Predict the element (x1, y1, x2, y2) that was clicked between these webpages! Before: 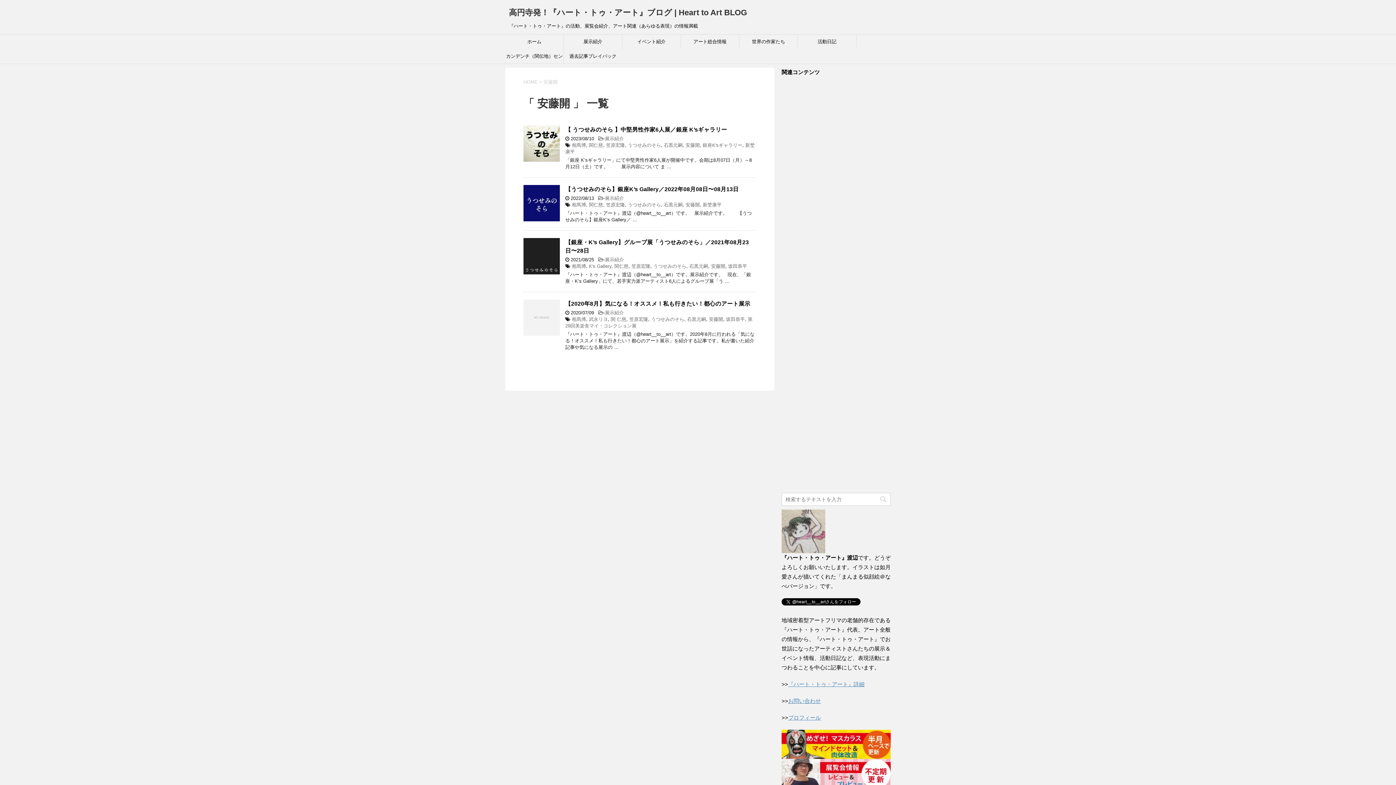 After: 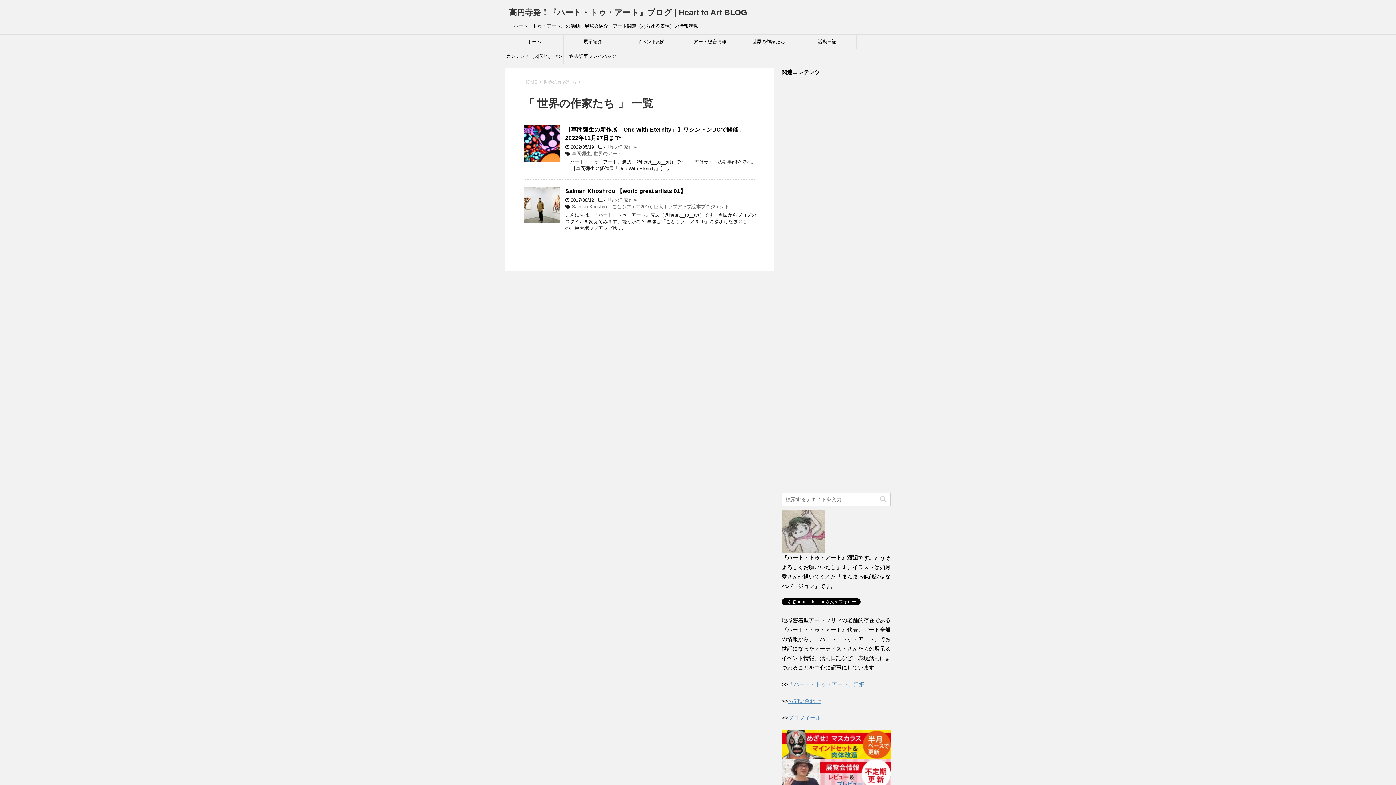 Action: label: 世界の作家たち bbox: (739, 34, 797, 49)